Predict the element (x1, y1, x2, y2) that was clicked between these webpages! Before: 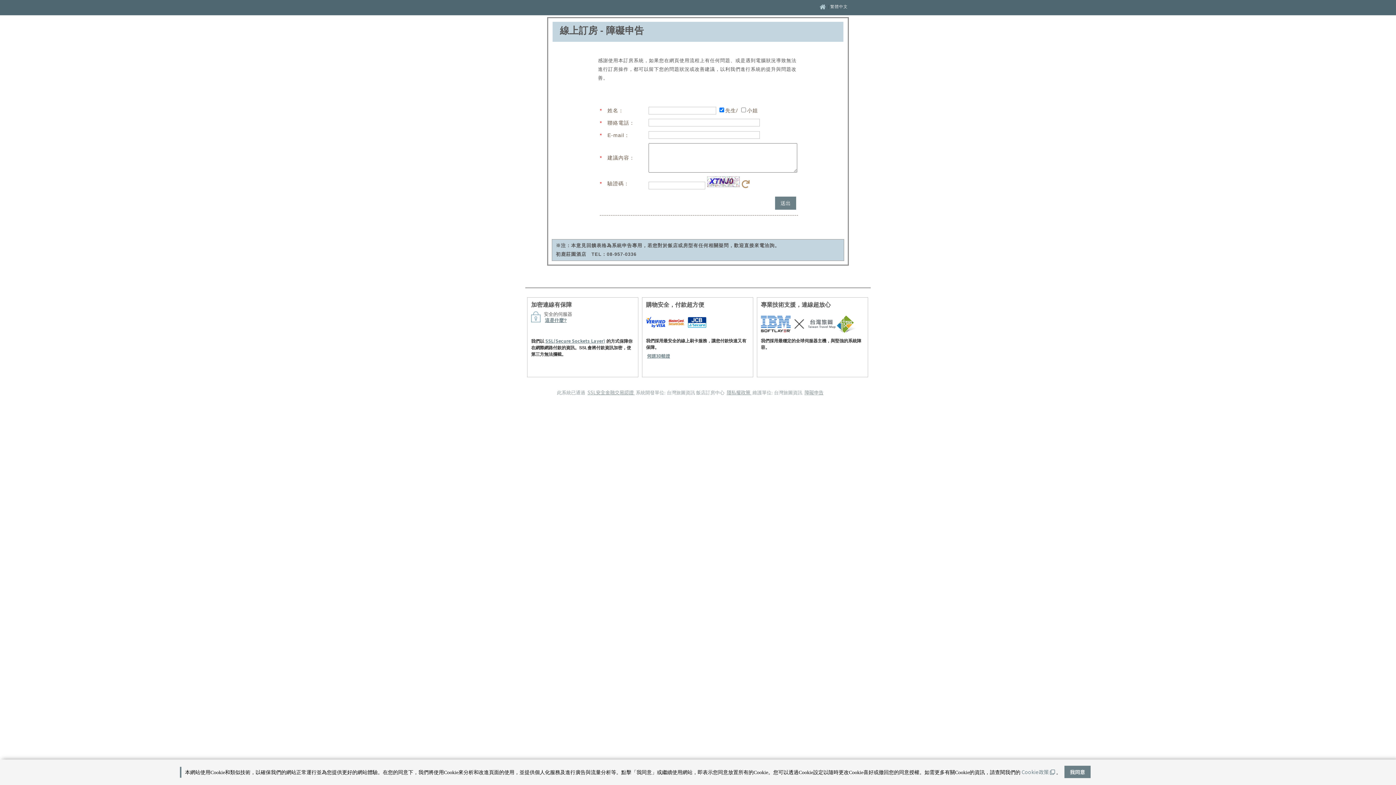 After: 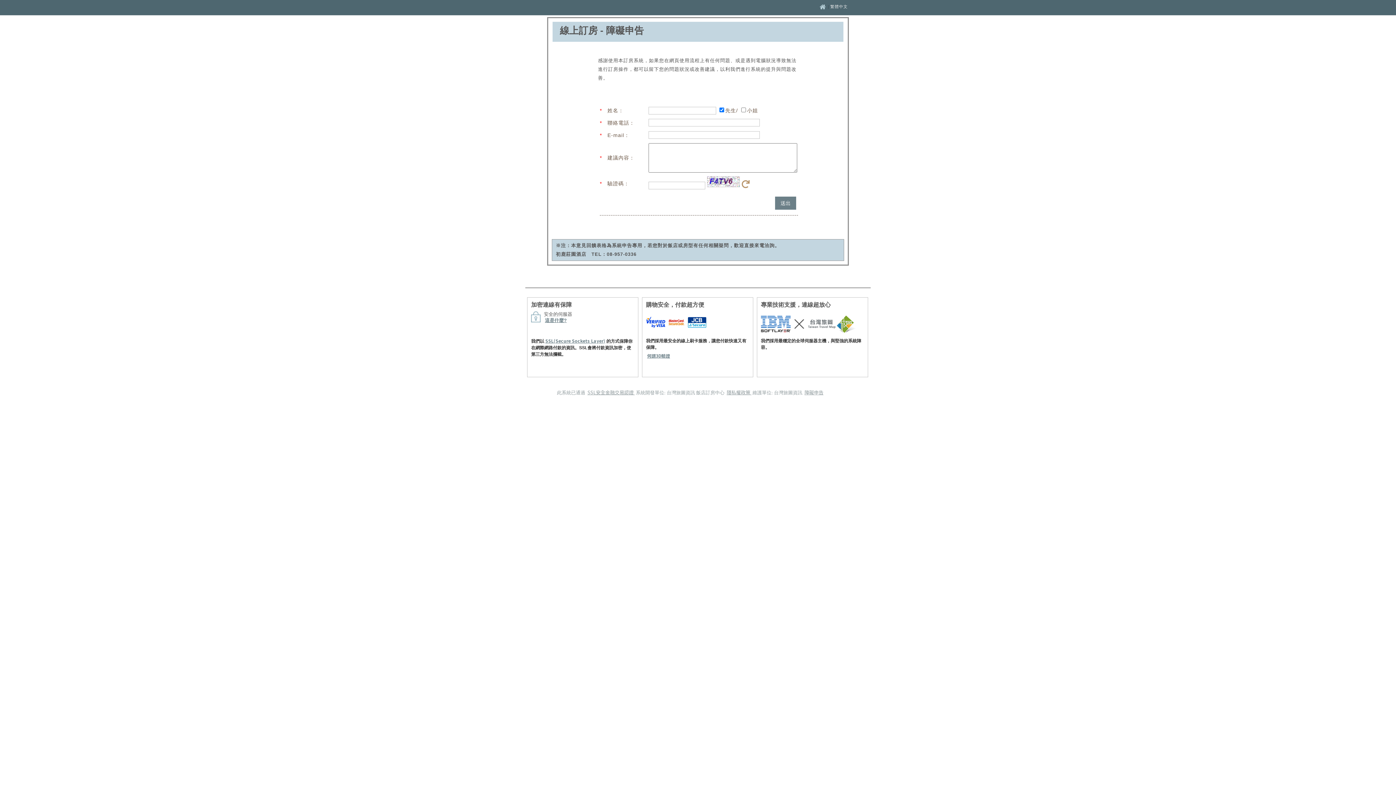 Action: label: 我同意 bbox: (1064, 766, 1090, 778)